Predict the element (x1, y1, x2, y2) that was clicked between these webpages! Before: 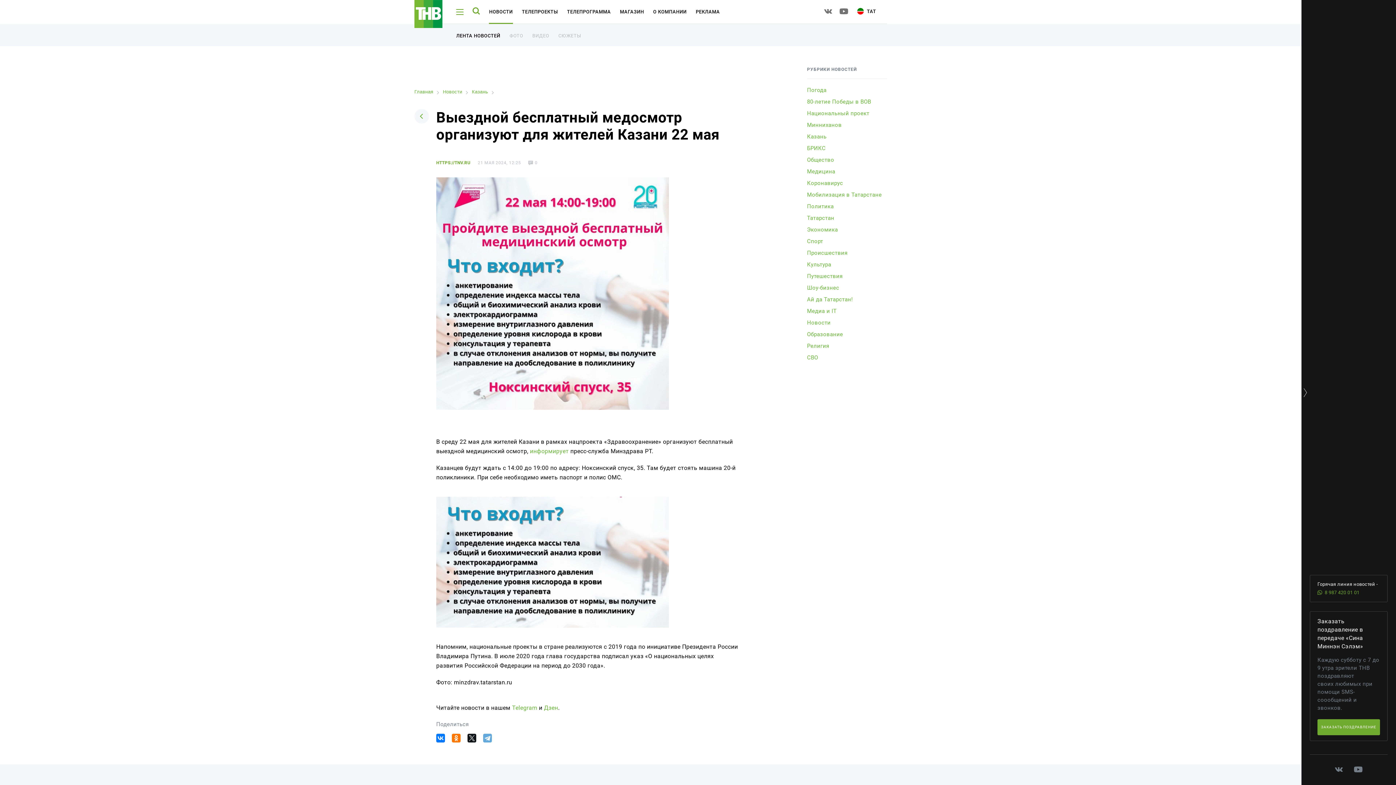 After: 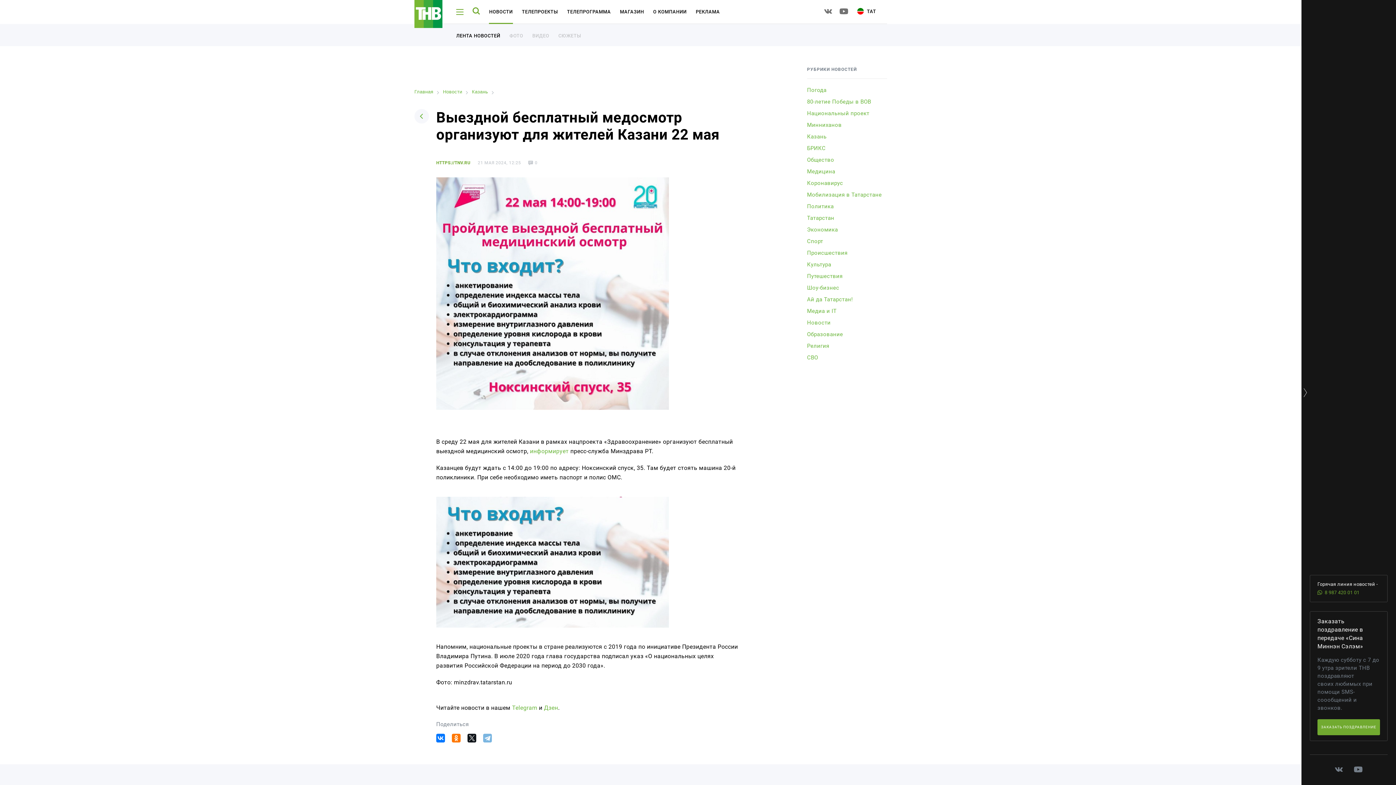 Action: bbox: (483, 734, 492, 742)